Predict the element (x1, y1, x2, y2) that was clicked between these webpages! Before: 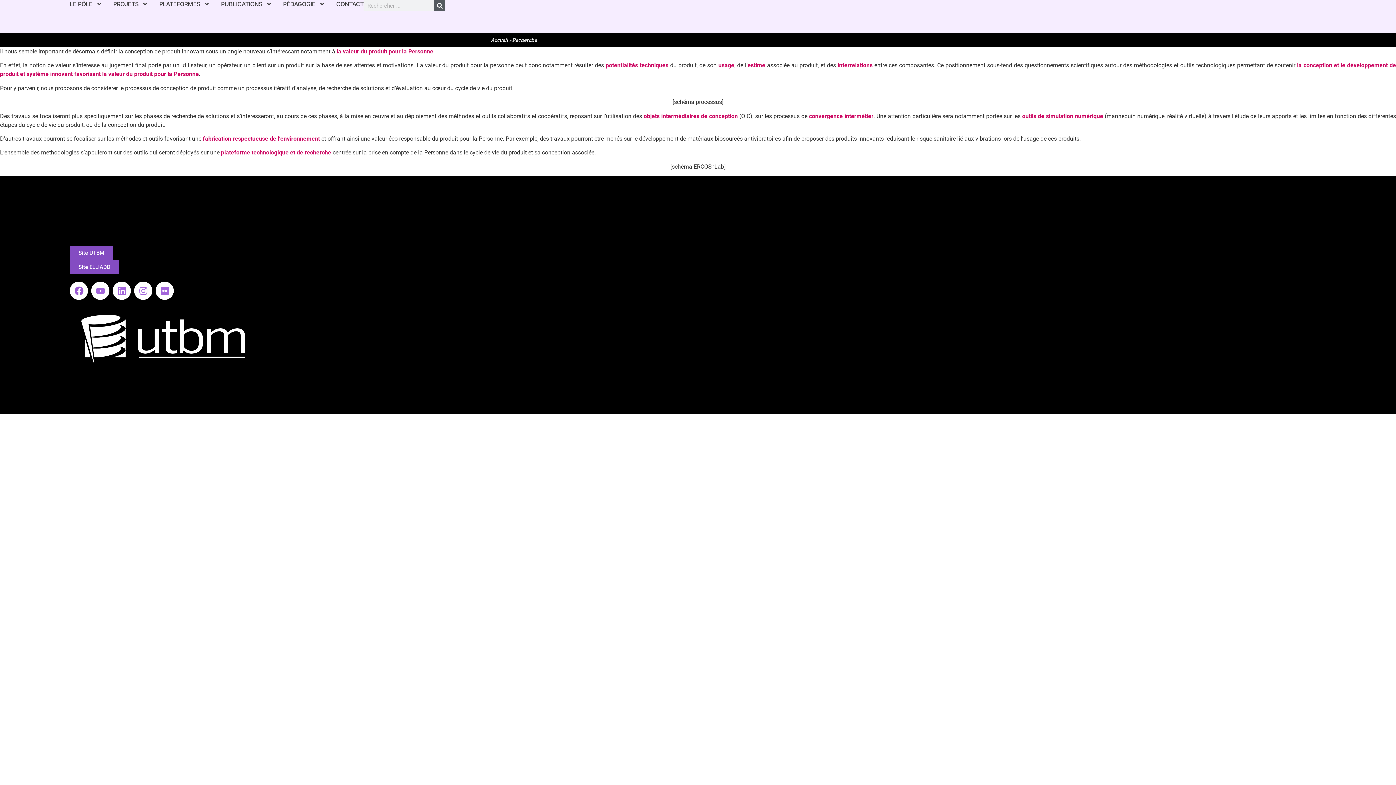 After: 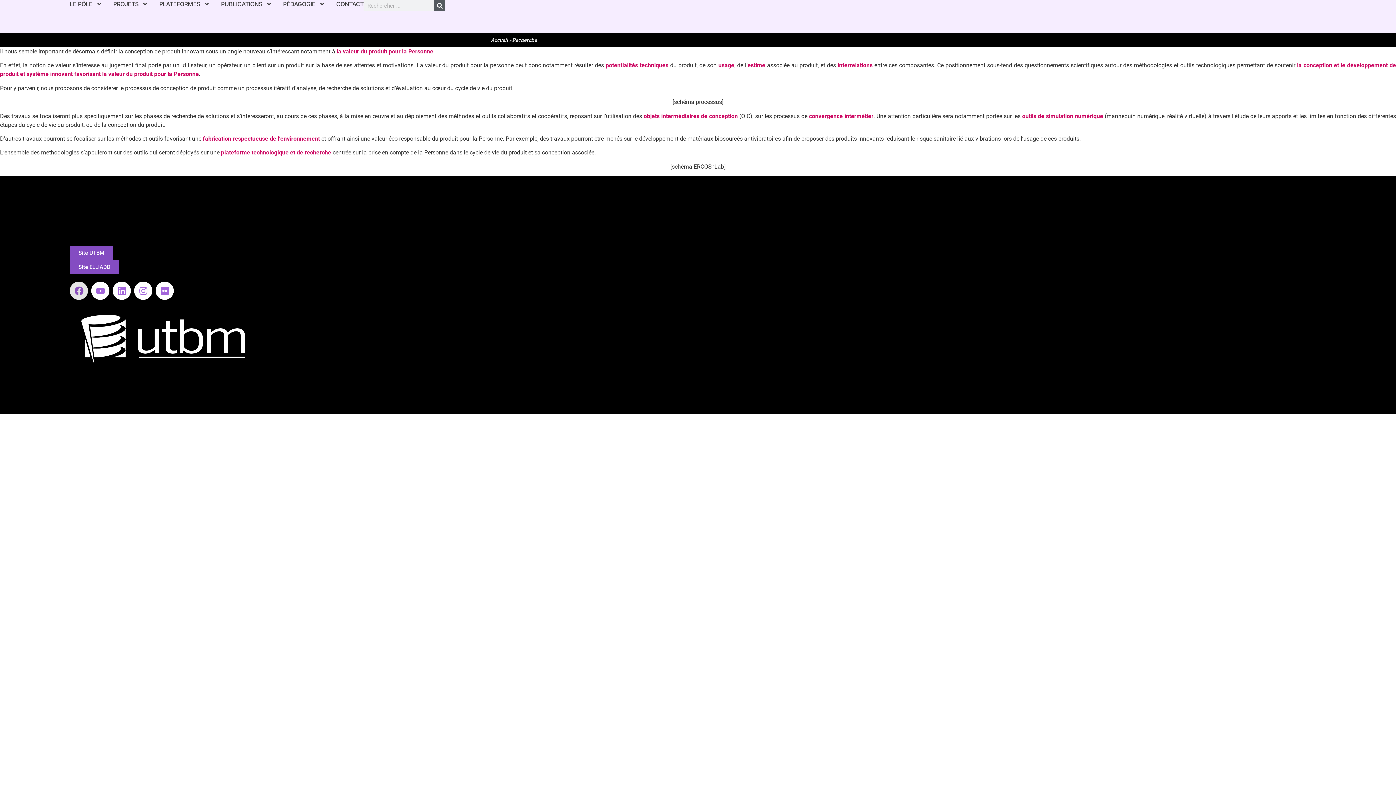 Action: label: Facebook bbox: (69, 281, 88, 300)